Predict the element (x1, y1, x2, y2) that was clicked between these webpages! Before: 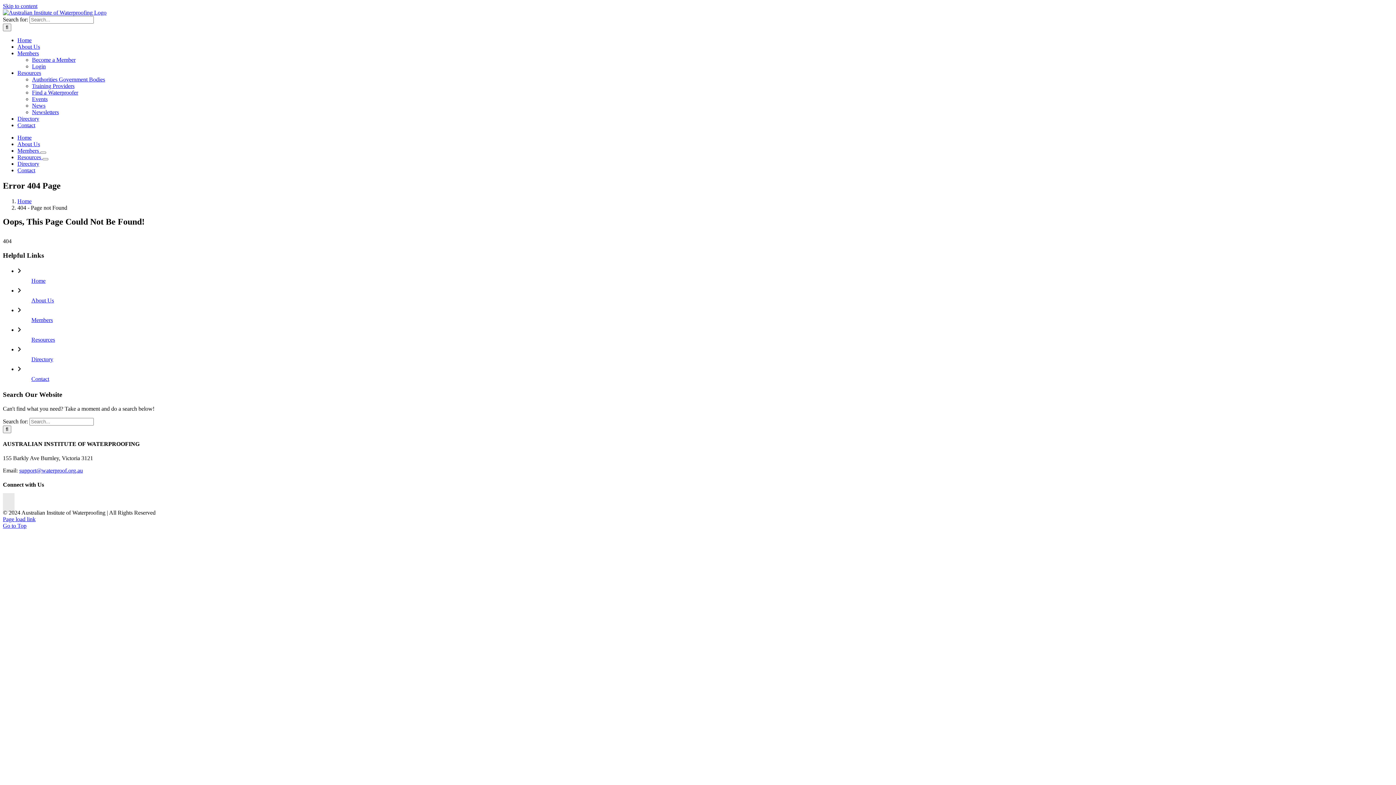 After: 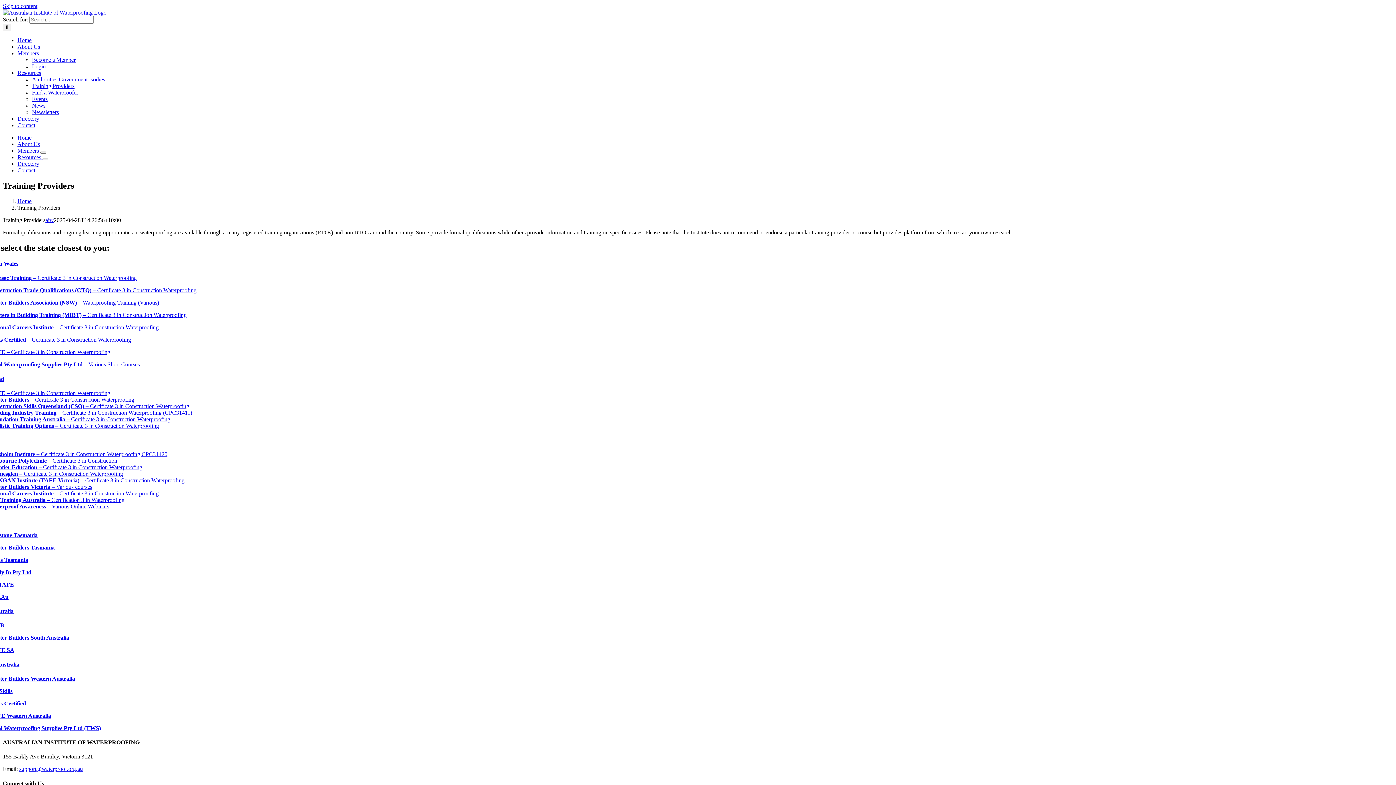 Action: bbox: (32, 82, 74, 89) label: Training Providers